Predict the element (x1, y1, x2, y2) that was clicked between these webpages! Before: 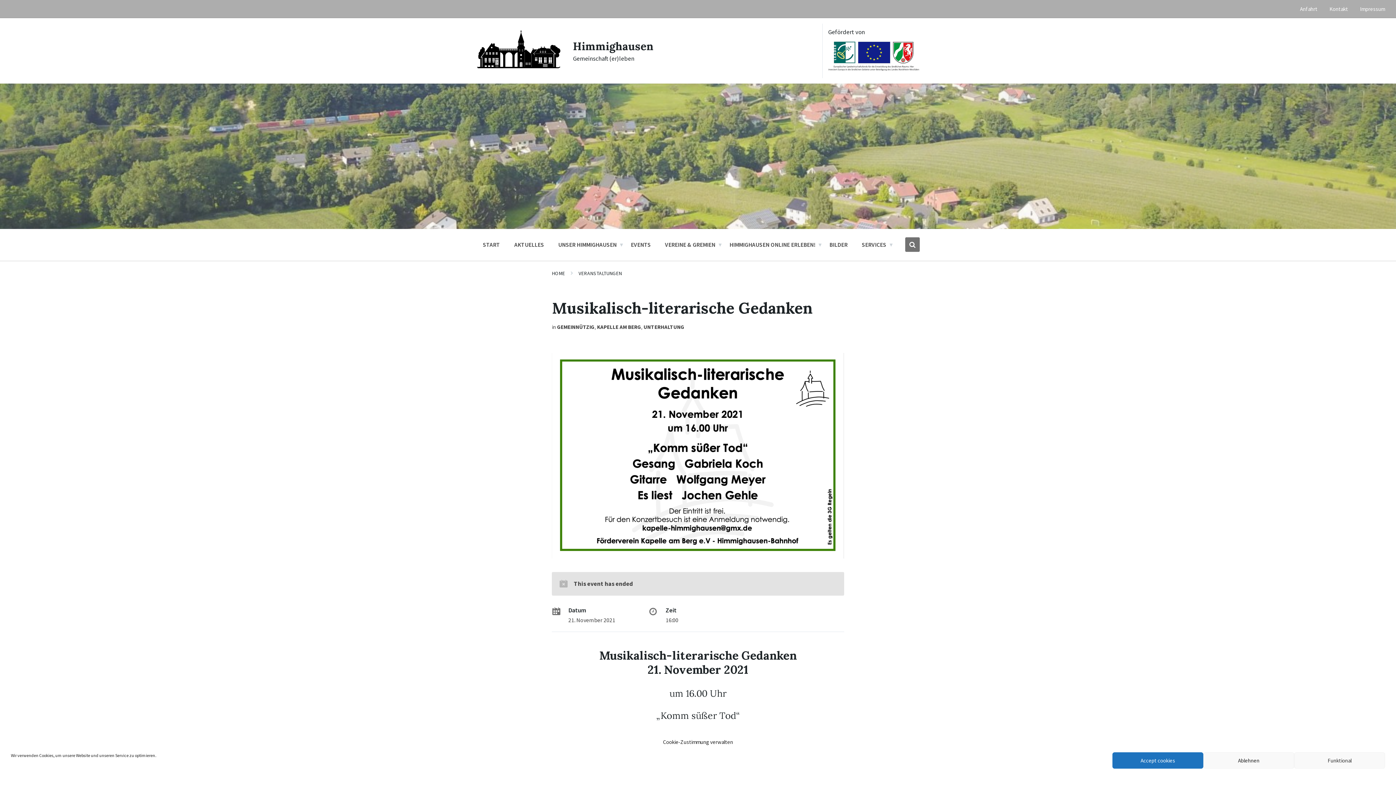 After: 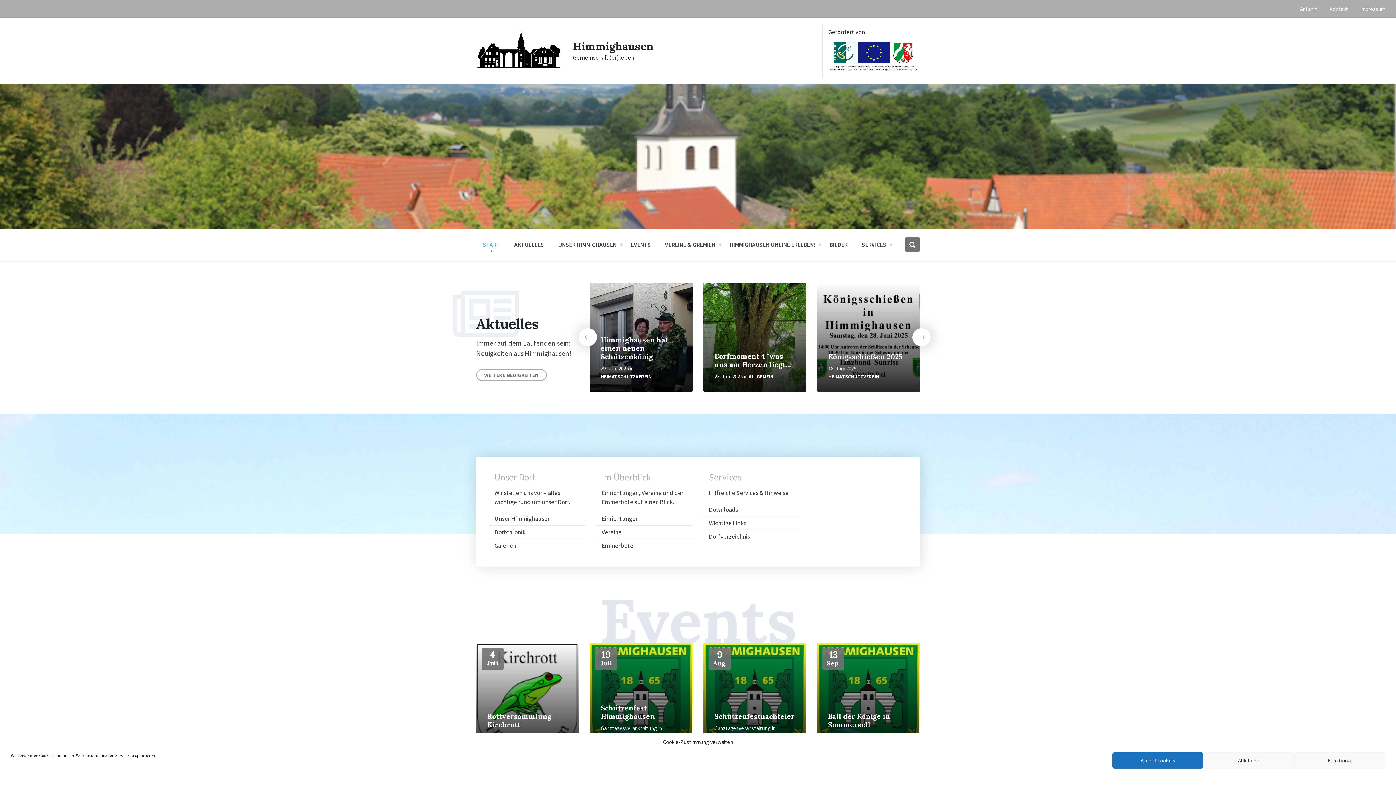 Action: bbox: (573, 39, 653, 53) label: Himmighausen